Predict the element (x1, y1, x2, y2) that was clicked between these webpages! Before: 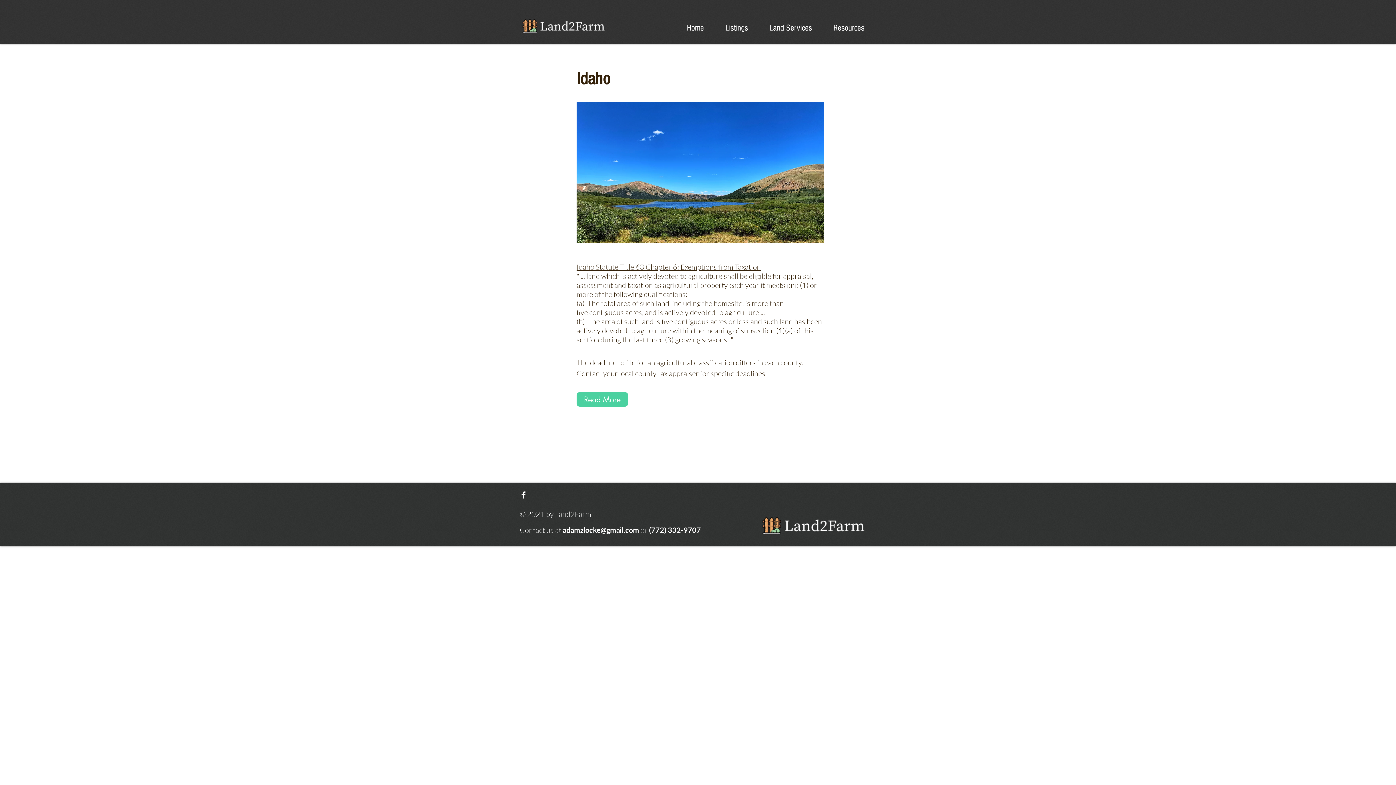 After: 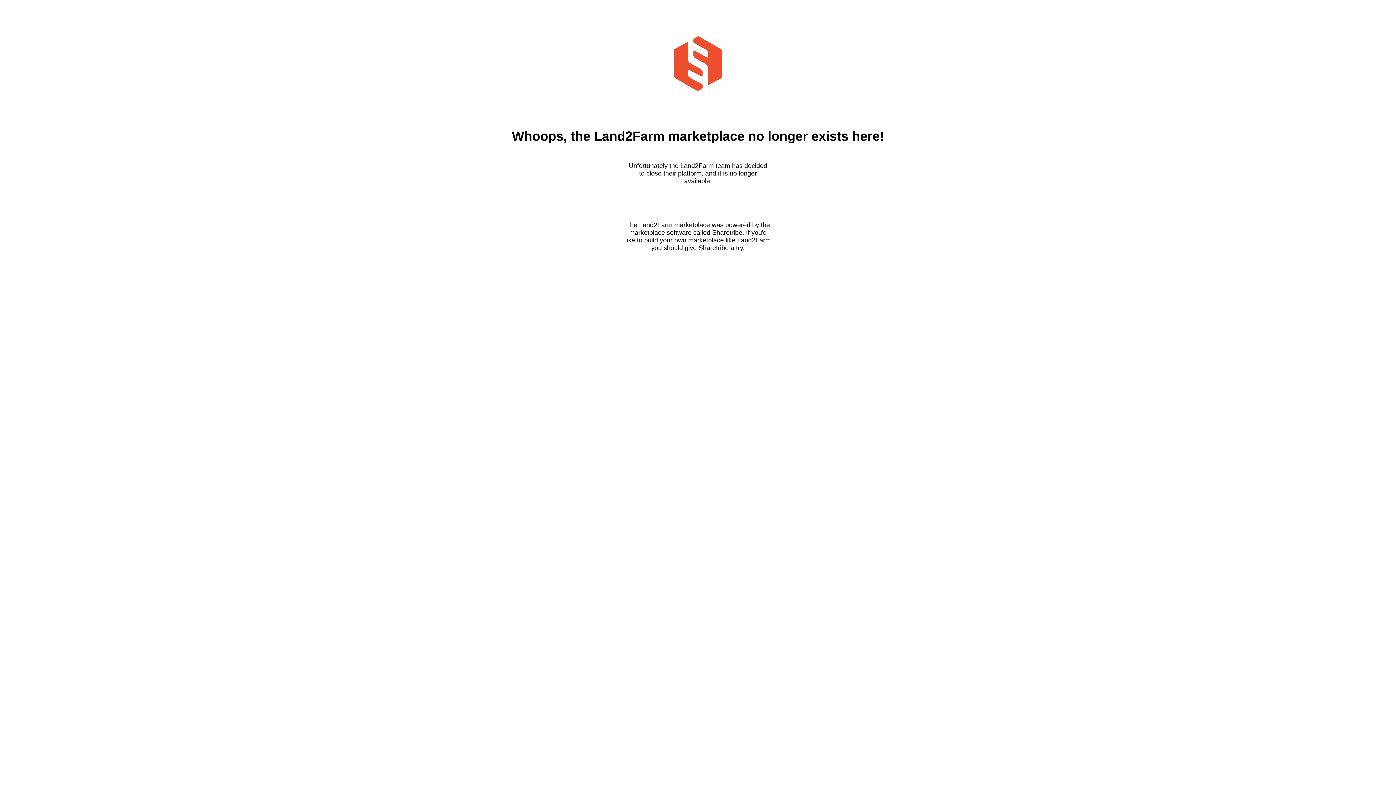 Action: label: Listings bbox: (714, 20, 758, 35)